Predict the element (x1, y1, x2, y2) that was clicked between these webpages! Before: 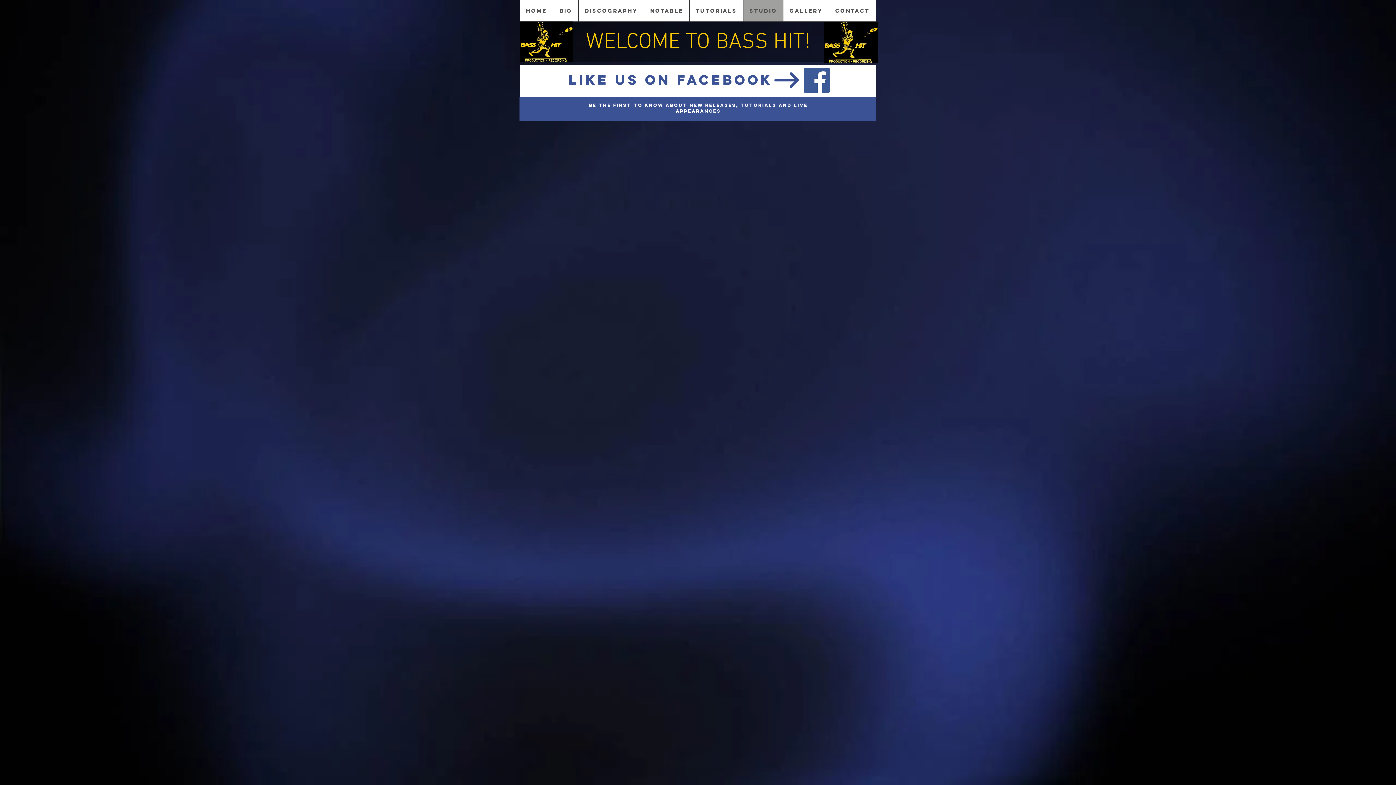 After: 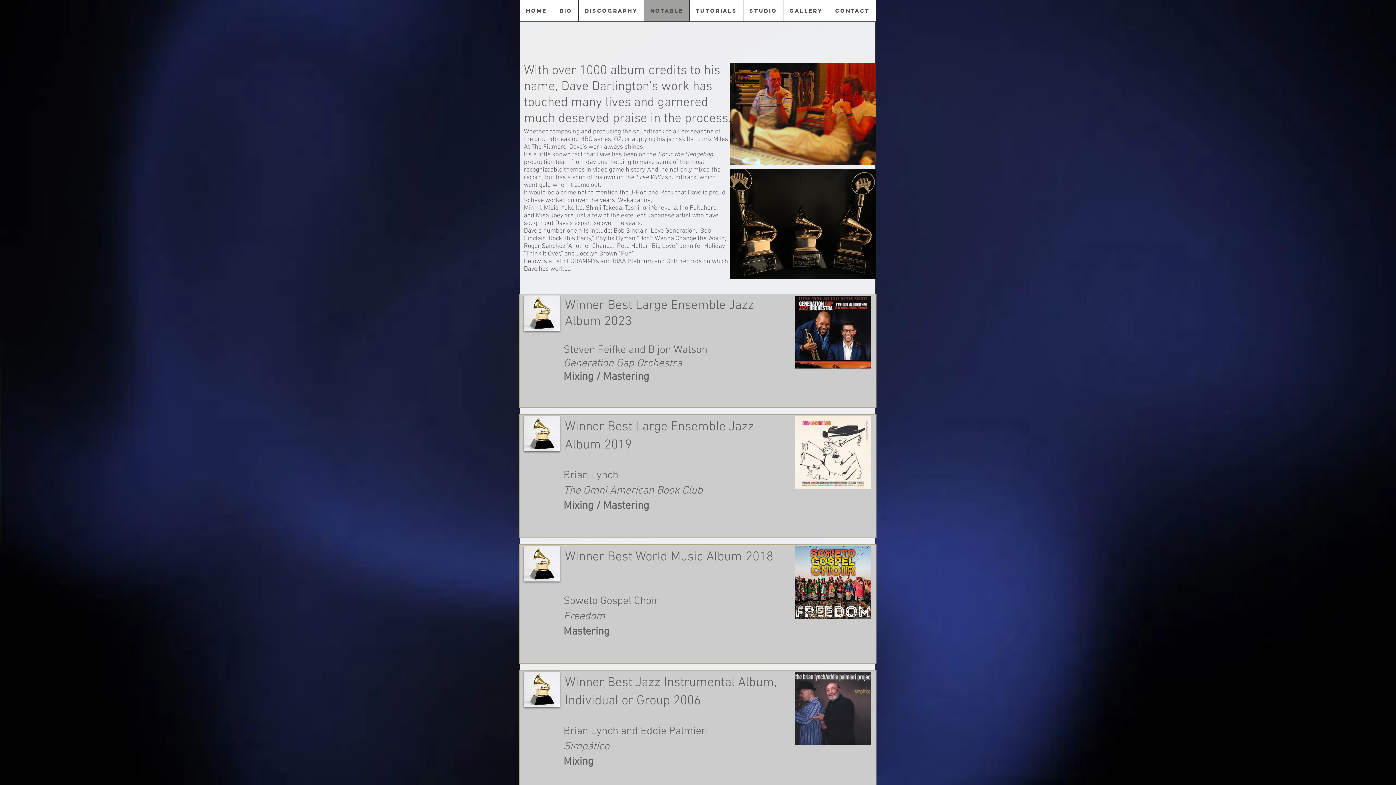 Action: bbox: (644, 0, 689, 21) label: Notable